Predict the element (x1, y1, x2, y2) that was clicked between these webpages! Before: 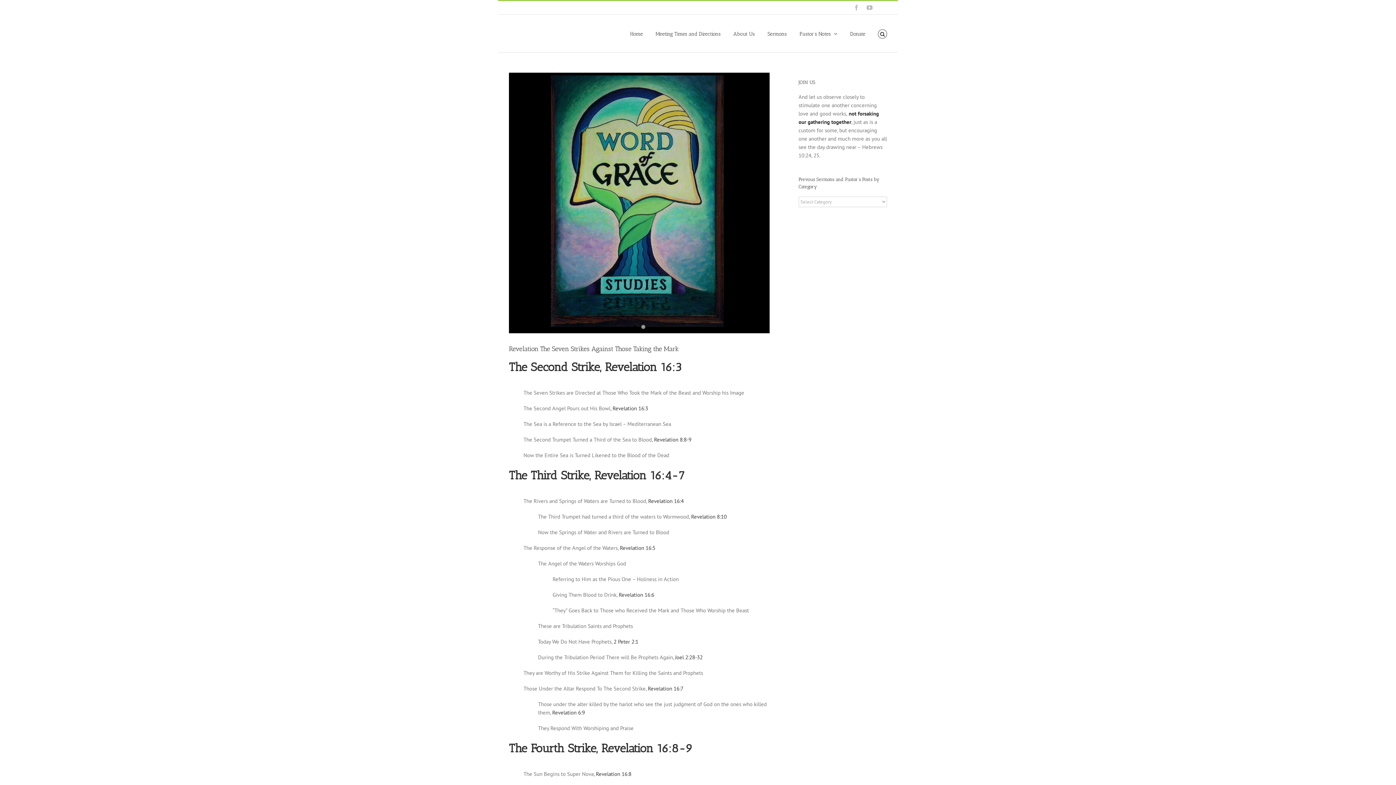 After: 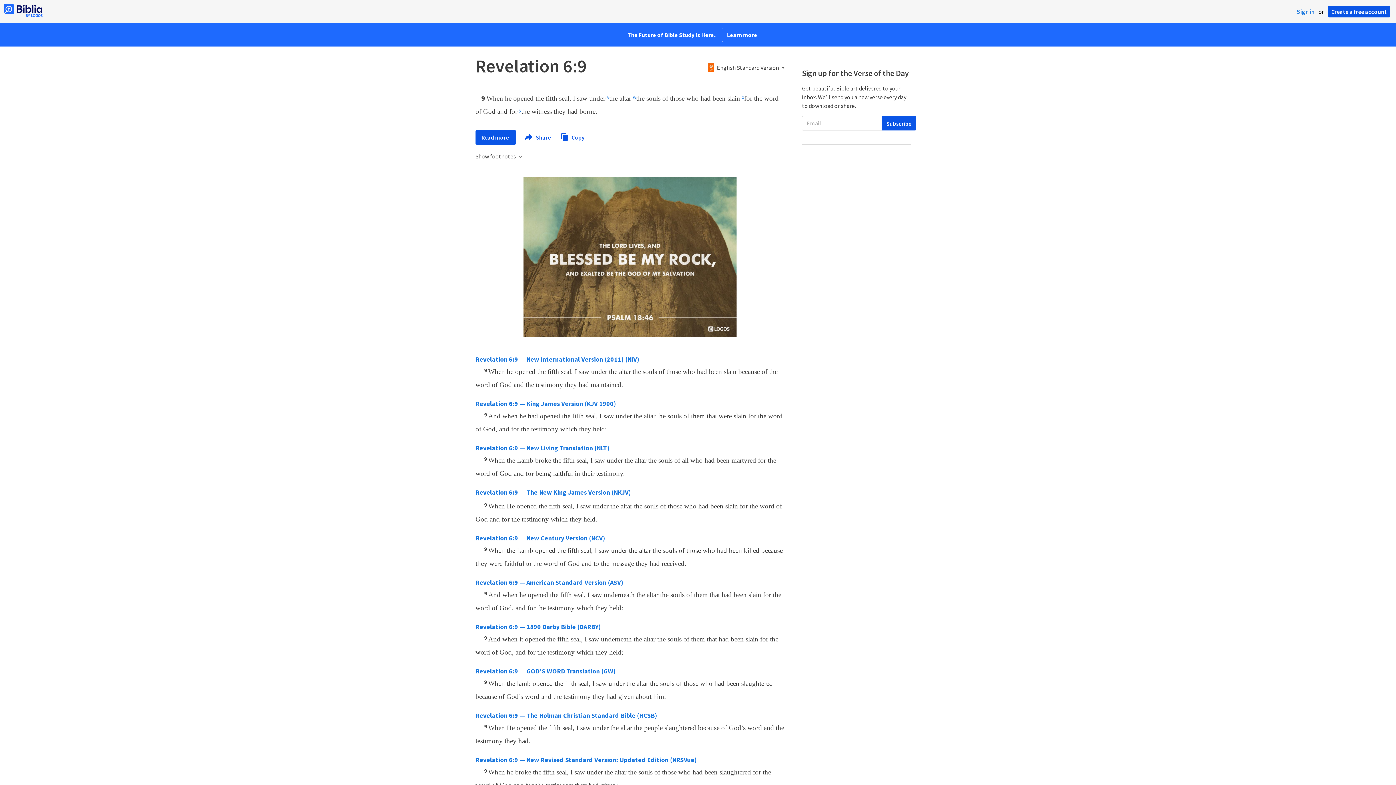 Action: bbox: (552, 709, 585, 716) label: Revelation 6:9